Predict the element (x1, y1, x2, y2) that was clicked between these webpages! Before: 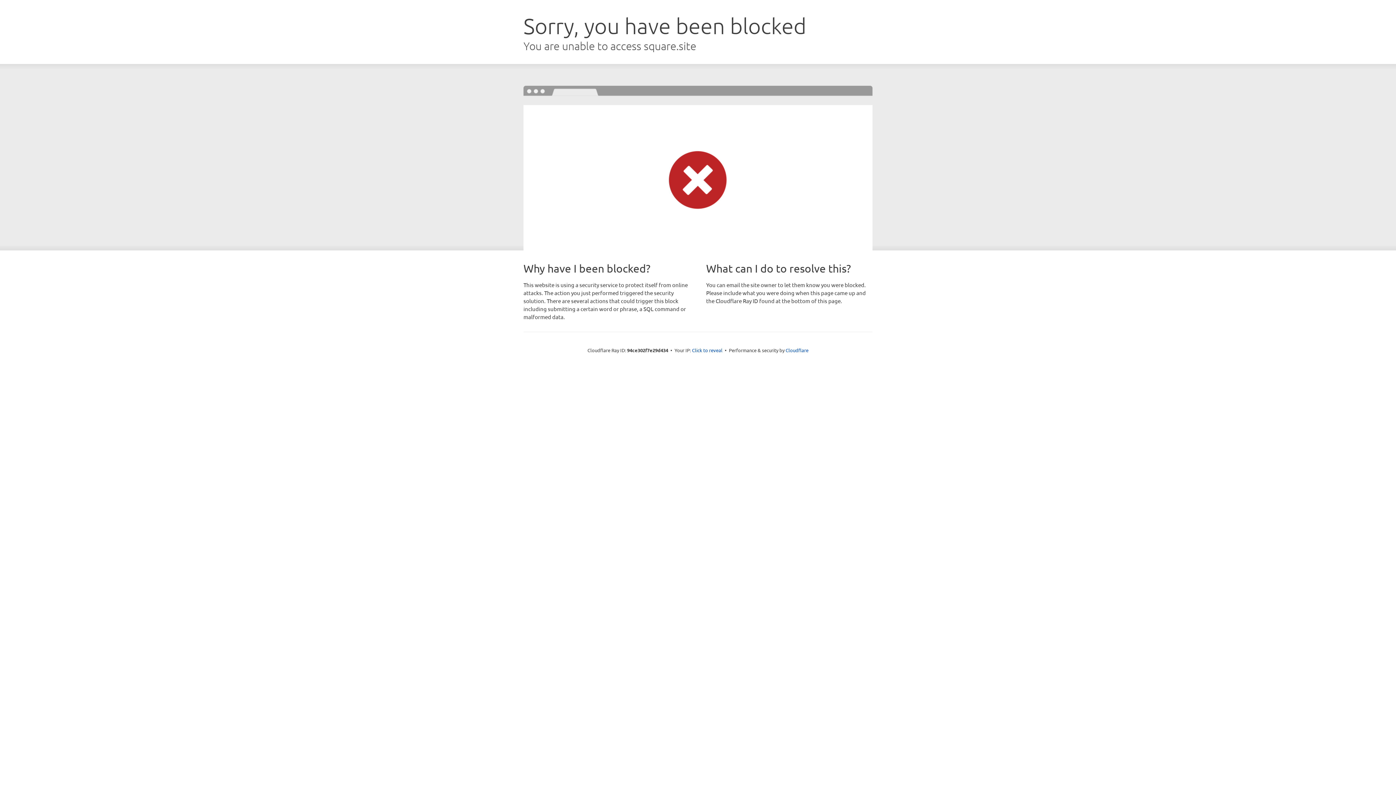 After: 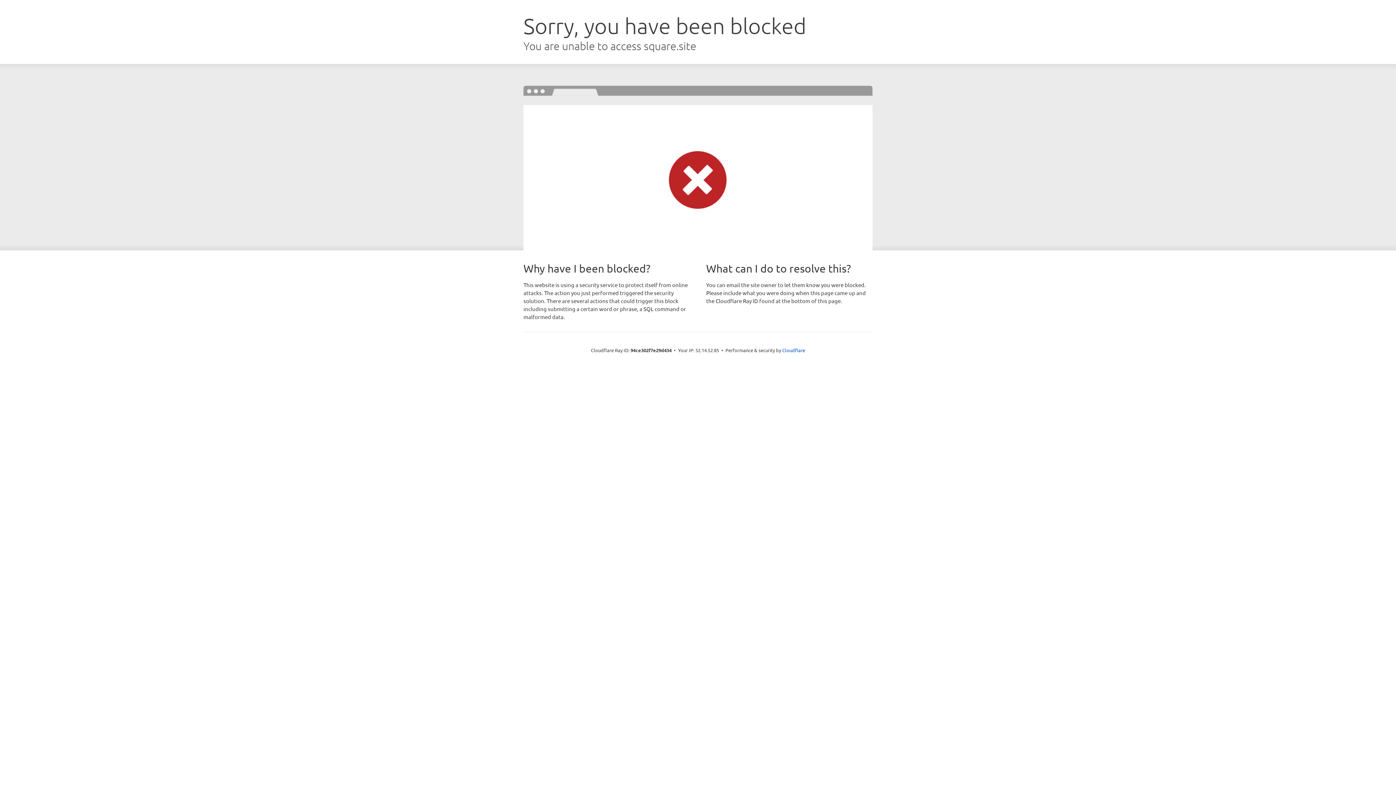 Action: bbox: (692, 346, 722, 353) label: Click to reveal